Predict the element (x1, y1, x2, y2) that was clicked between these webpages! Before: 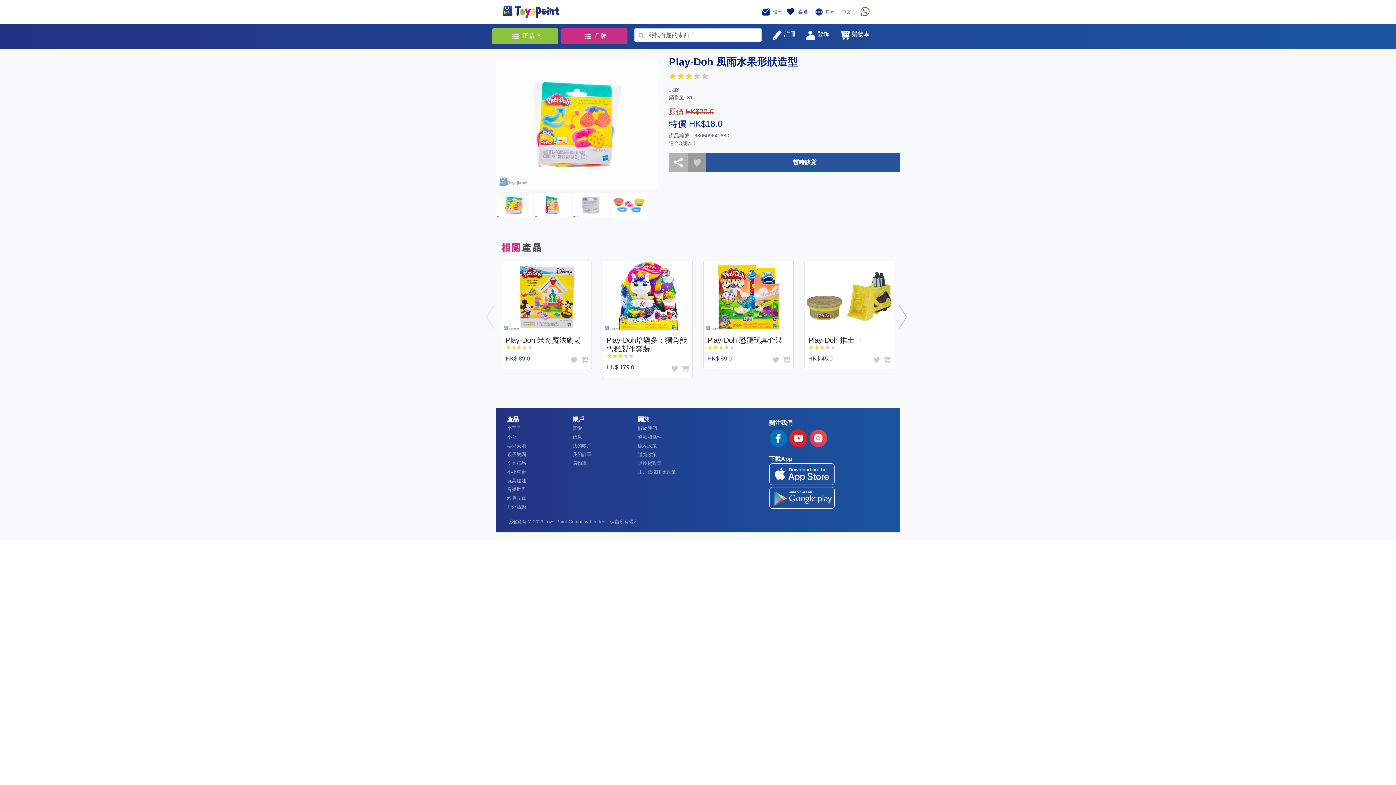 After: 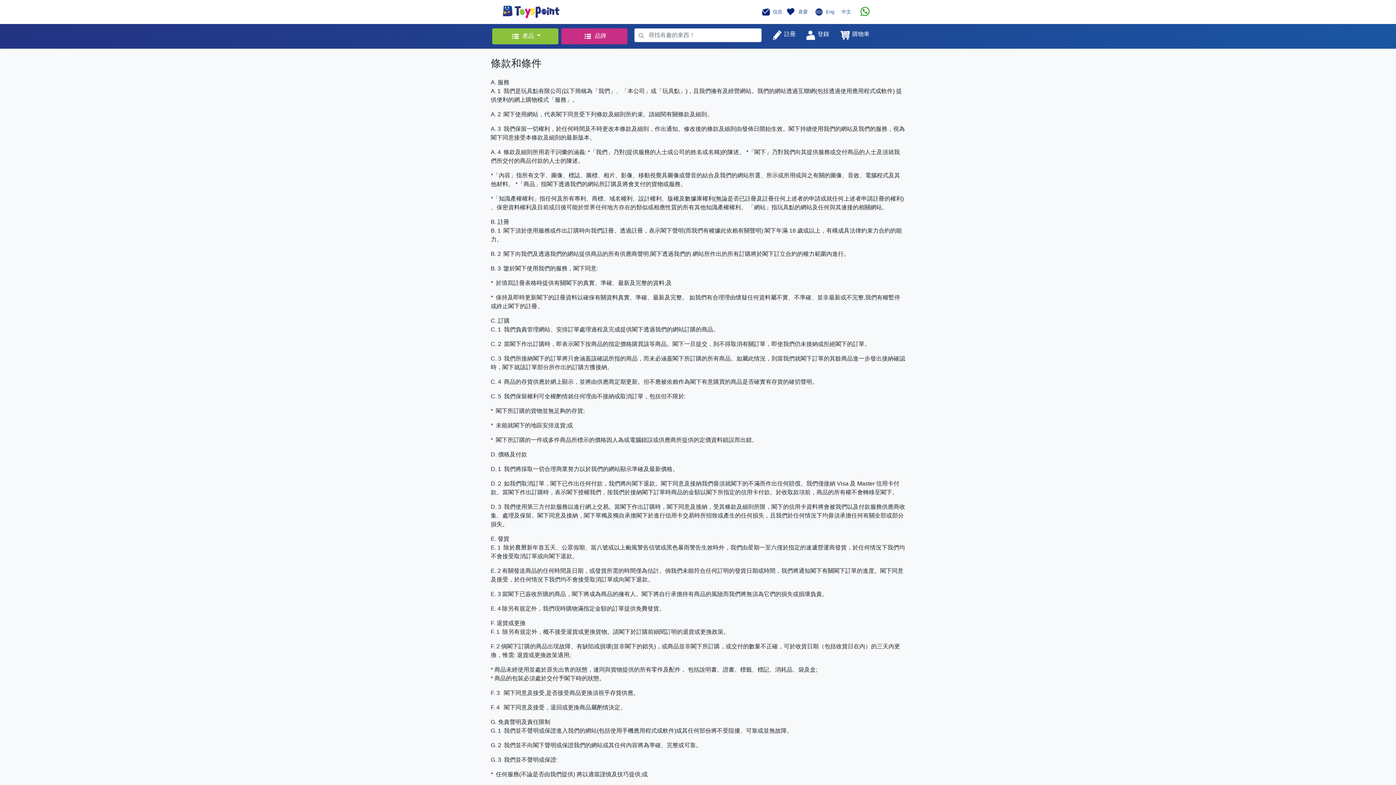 Action: label: 條款和條件 bbox: (638, 433, 661, 440)